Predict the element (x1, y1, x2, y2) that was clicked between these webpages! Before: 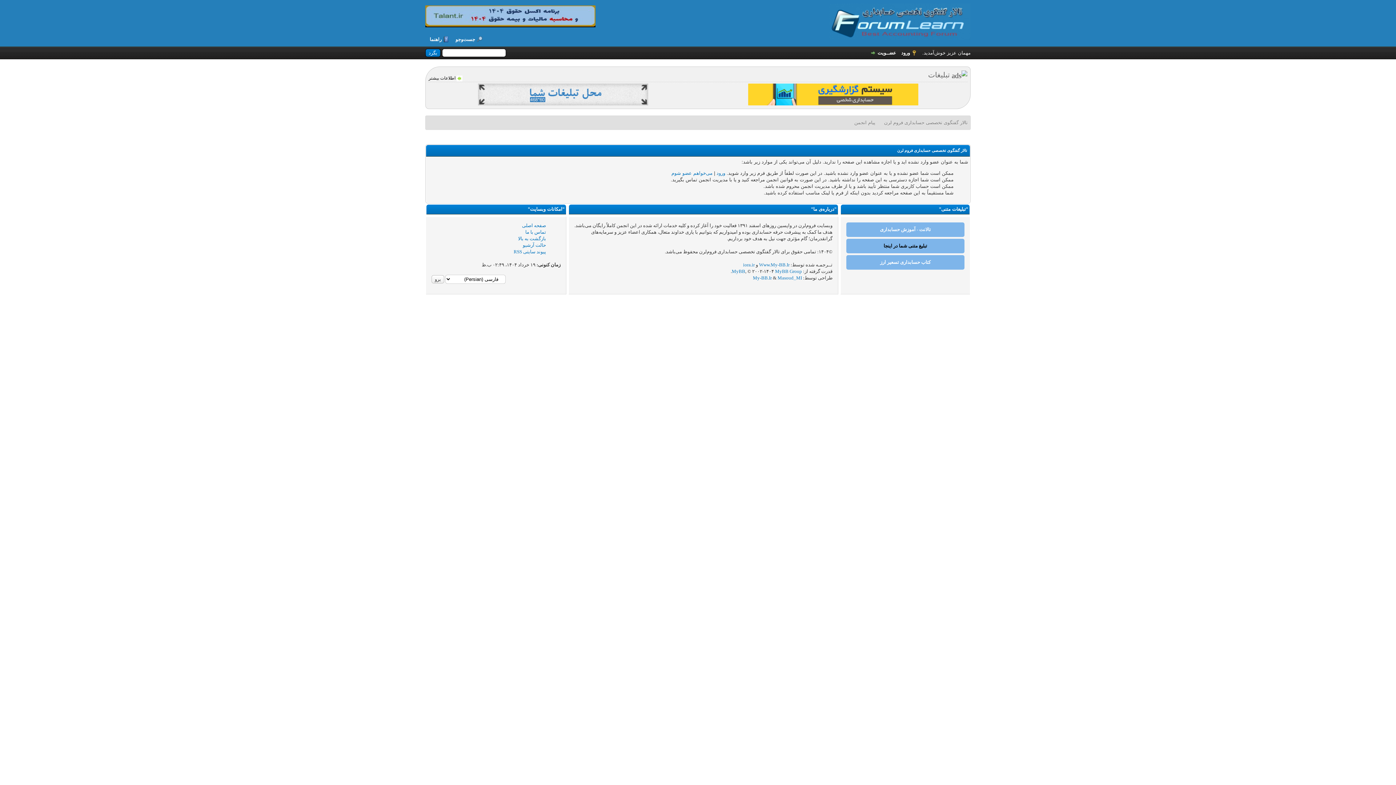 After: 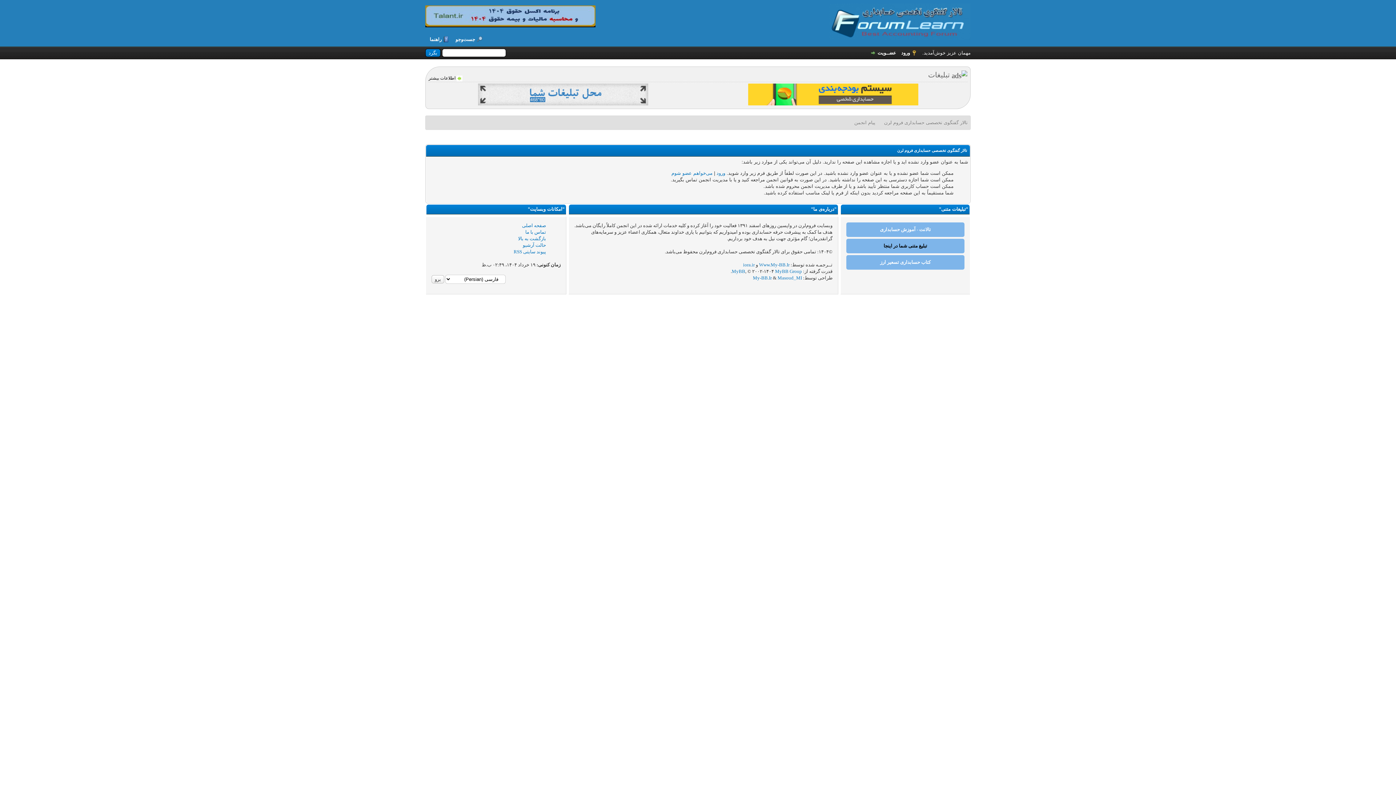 Action: bbox: (846, 222, 964, 237) label: تالانت - آموزش حسابداری